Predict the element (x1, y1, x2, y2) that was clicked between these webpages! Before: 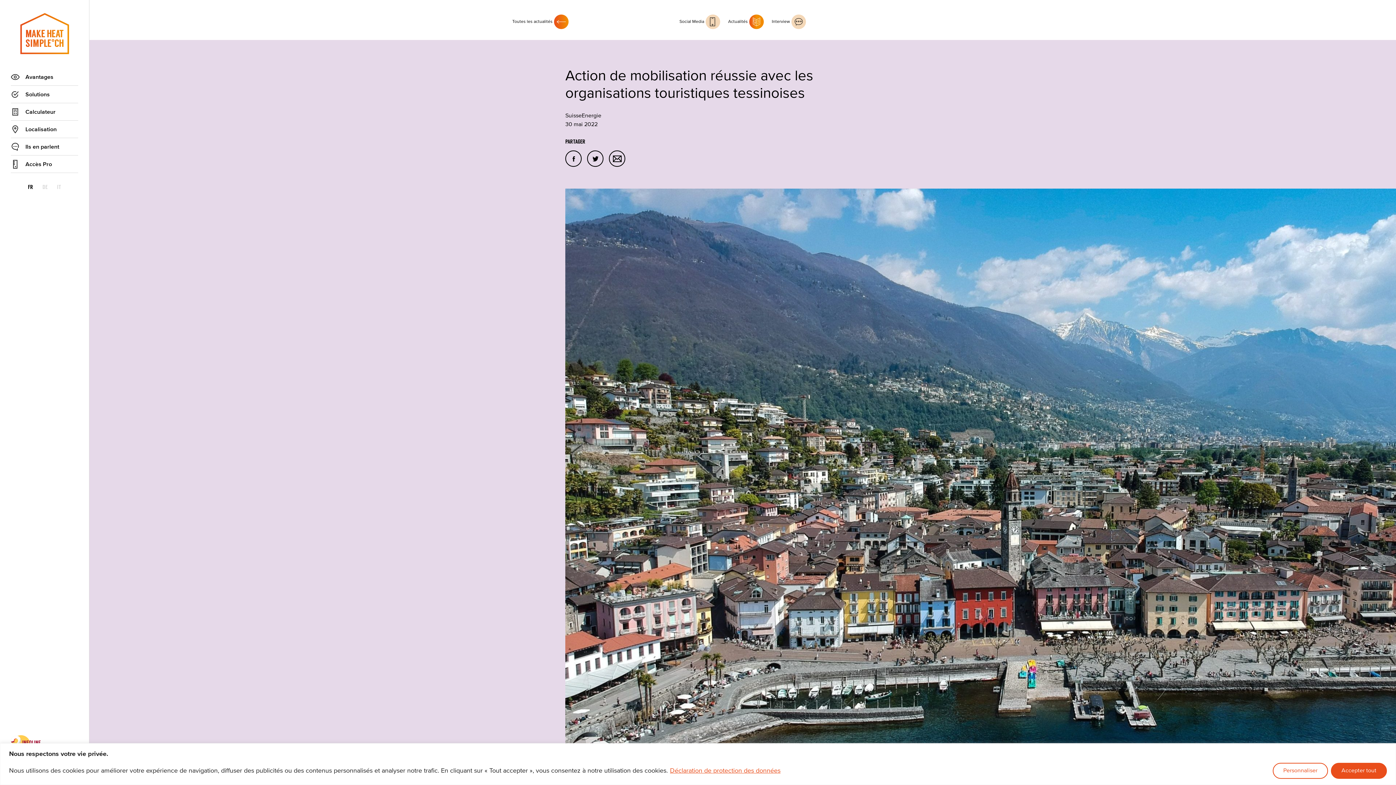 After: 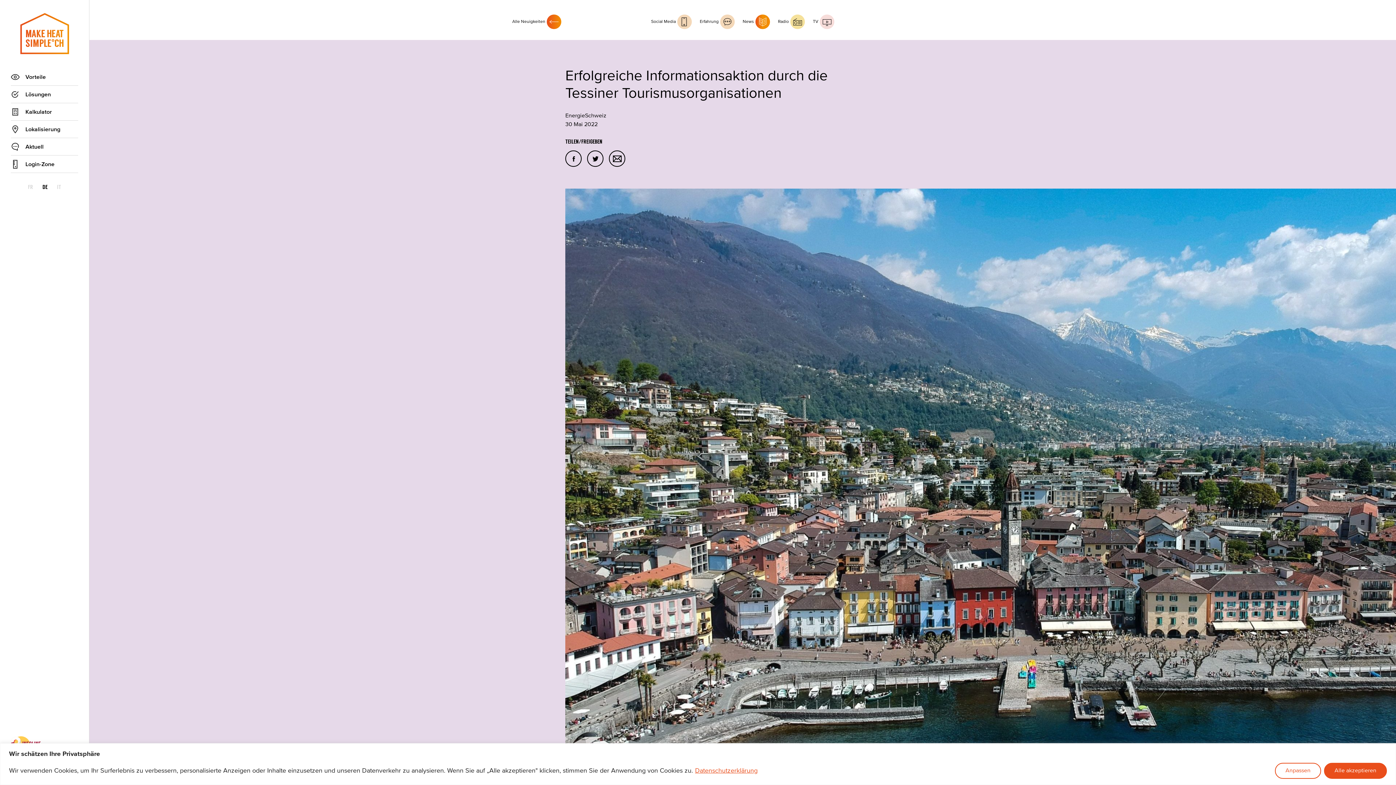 Action: label: DE bbox: (42, 184, 47, 190)